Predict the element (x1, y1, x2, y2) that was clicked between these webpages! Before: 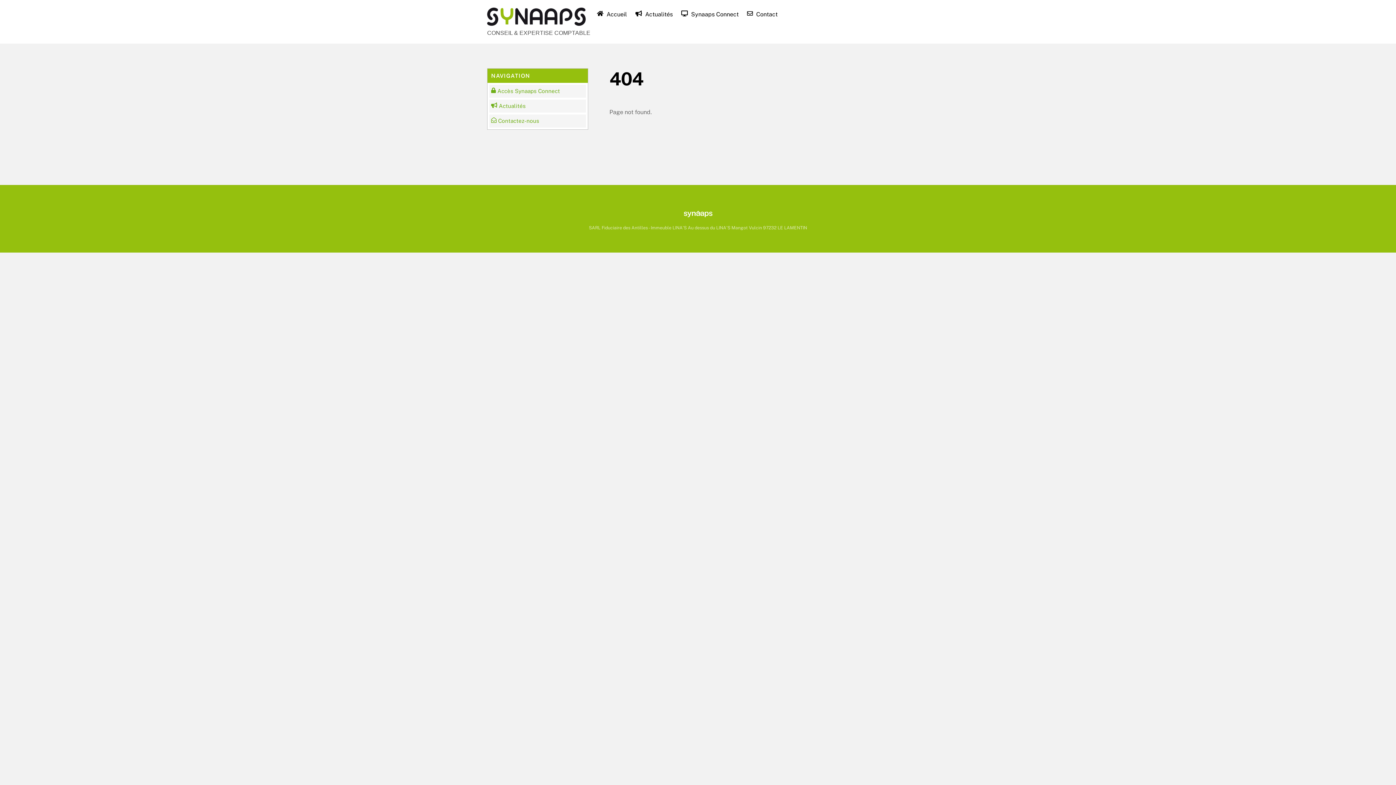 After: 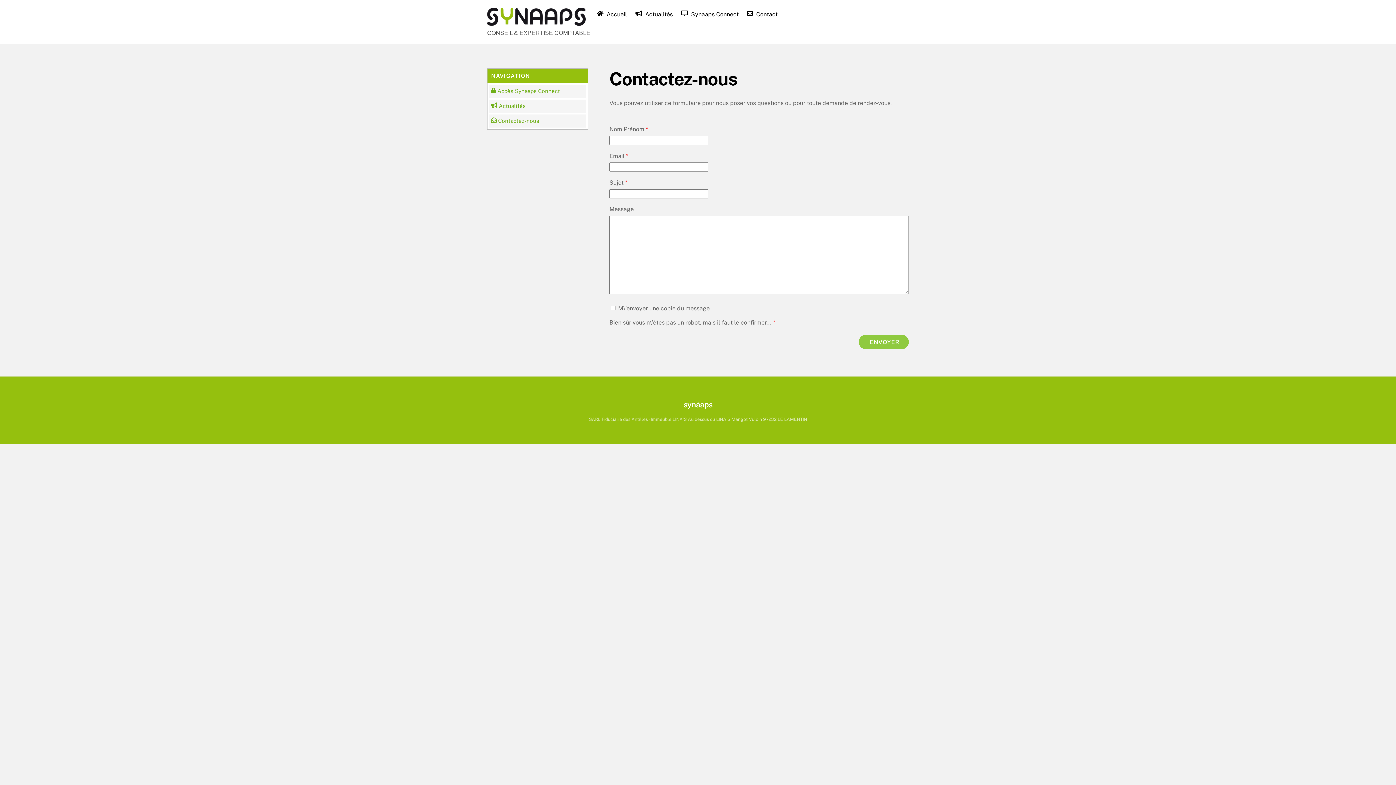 Action: label:  Contactez-nous bbox: (491, 117, 539, 123)